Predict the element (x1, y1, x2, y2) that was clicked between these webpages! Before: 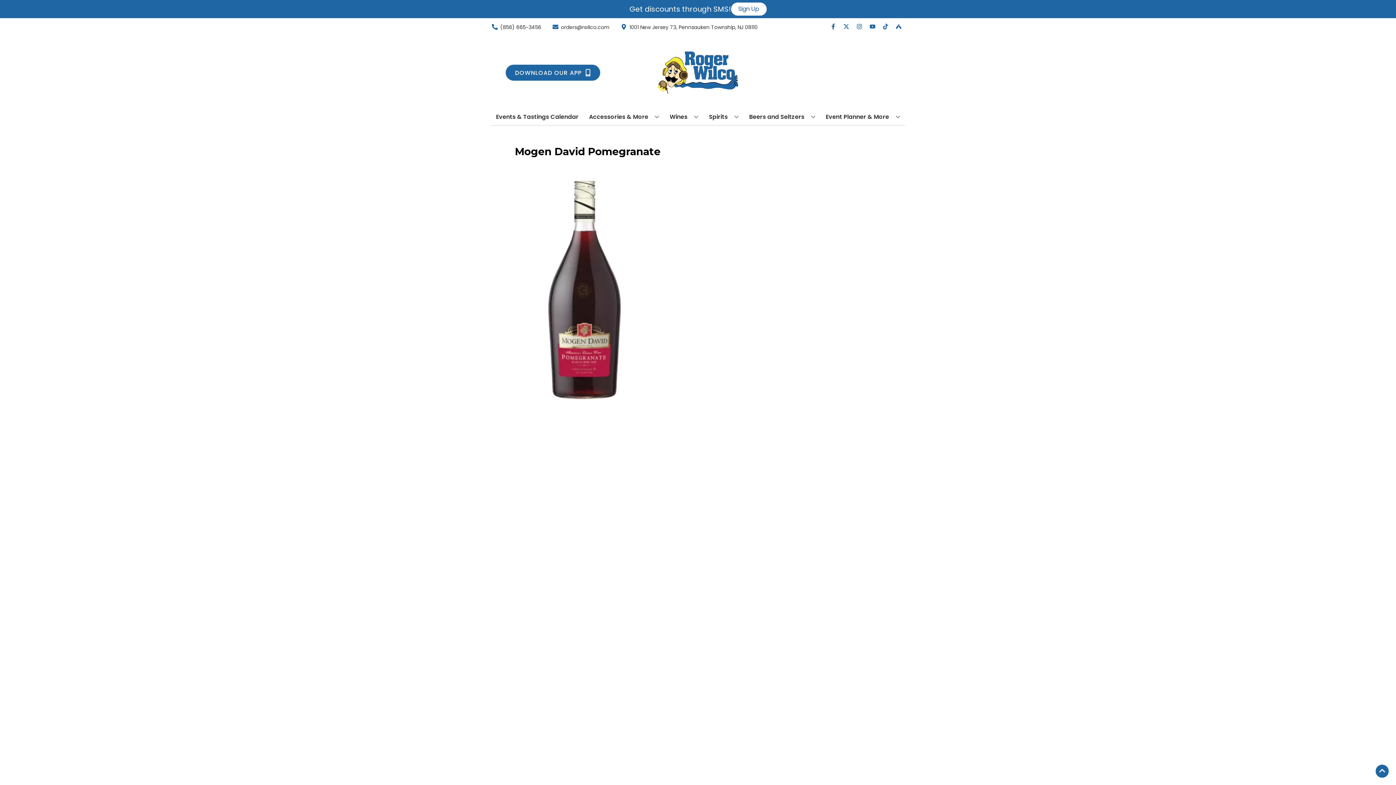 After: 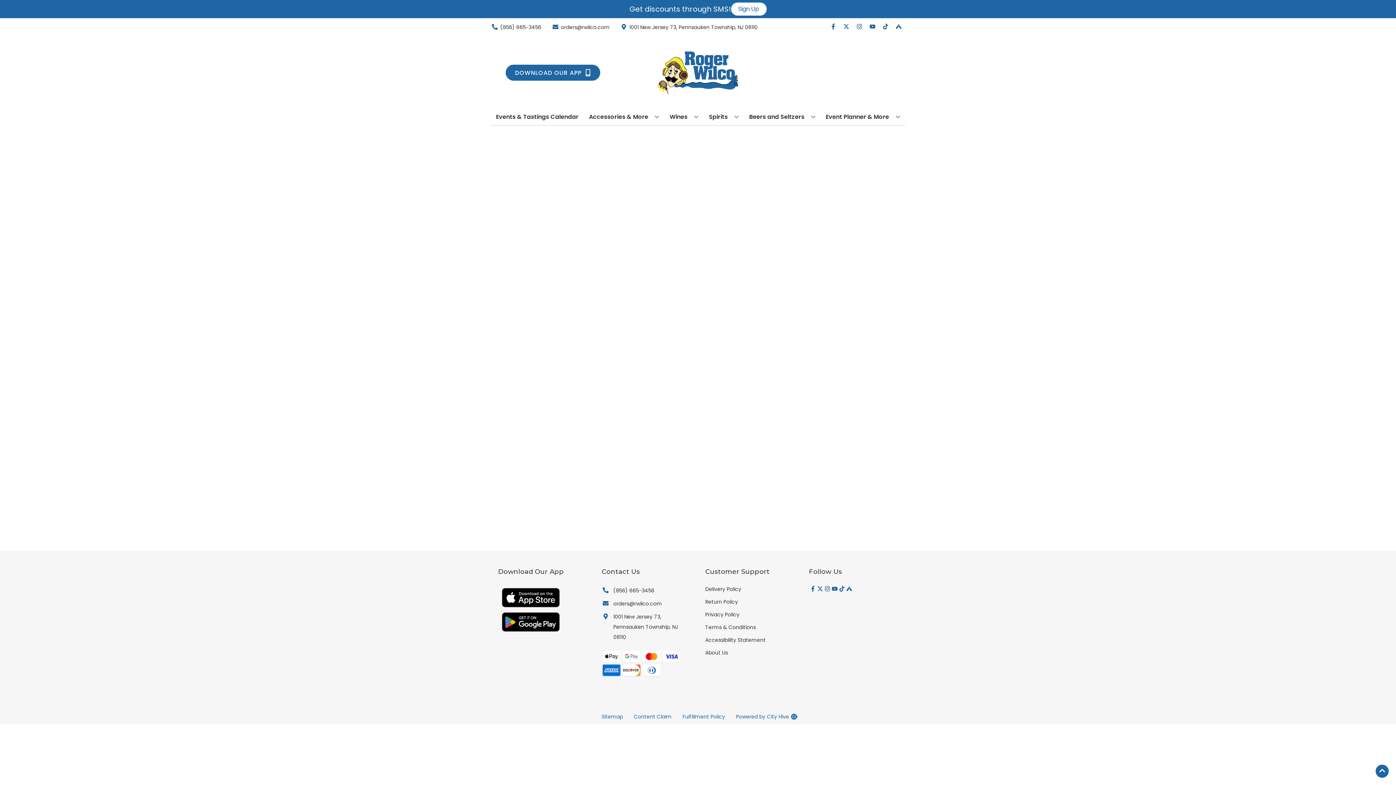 Action: label: Beers and Seltzers bbox: (746, 109, 818, 125)